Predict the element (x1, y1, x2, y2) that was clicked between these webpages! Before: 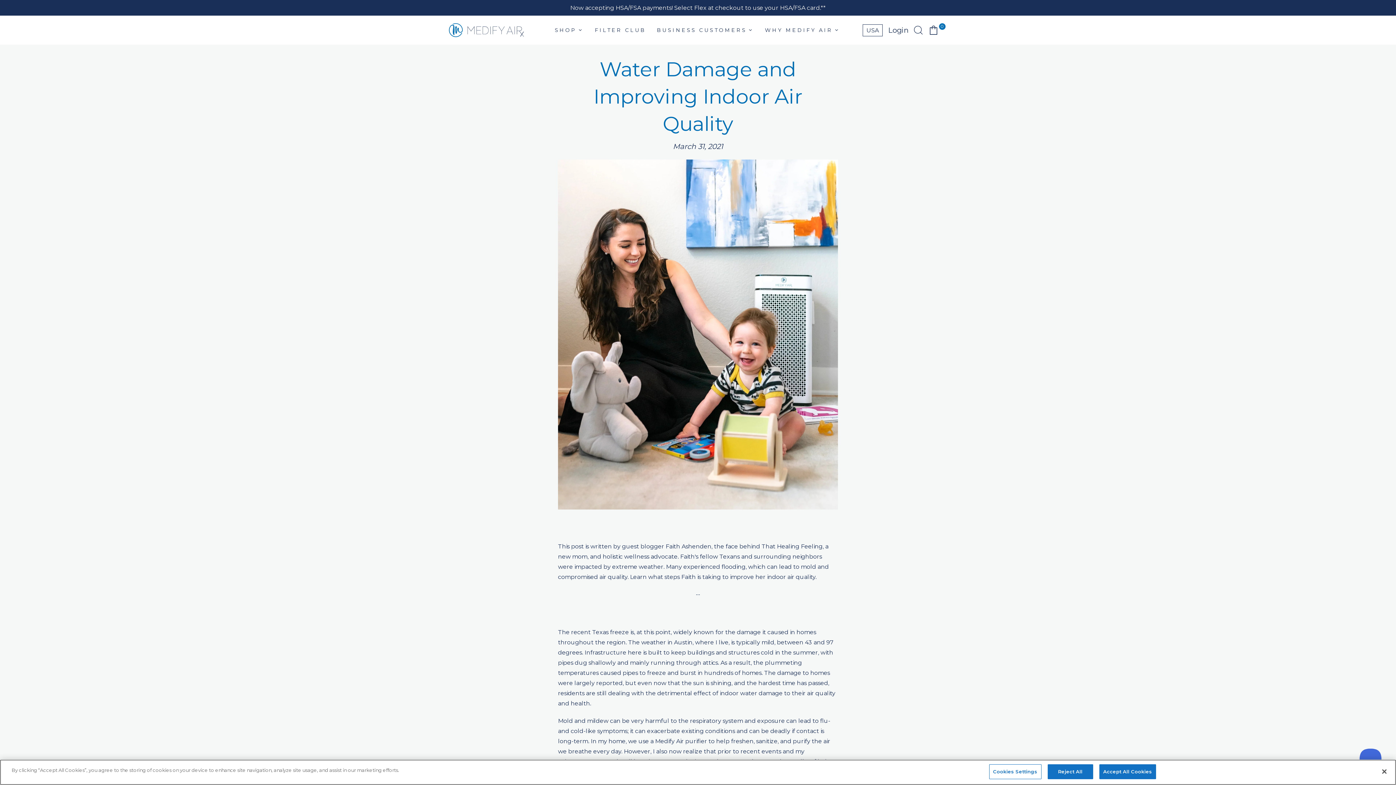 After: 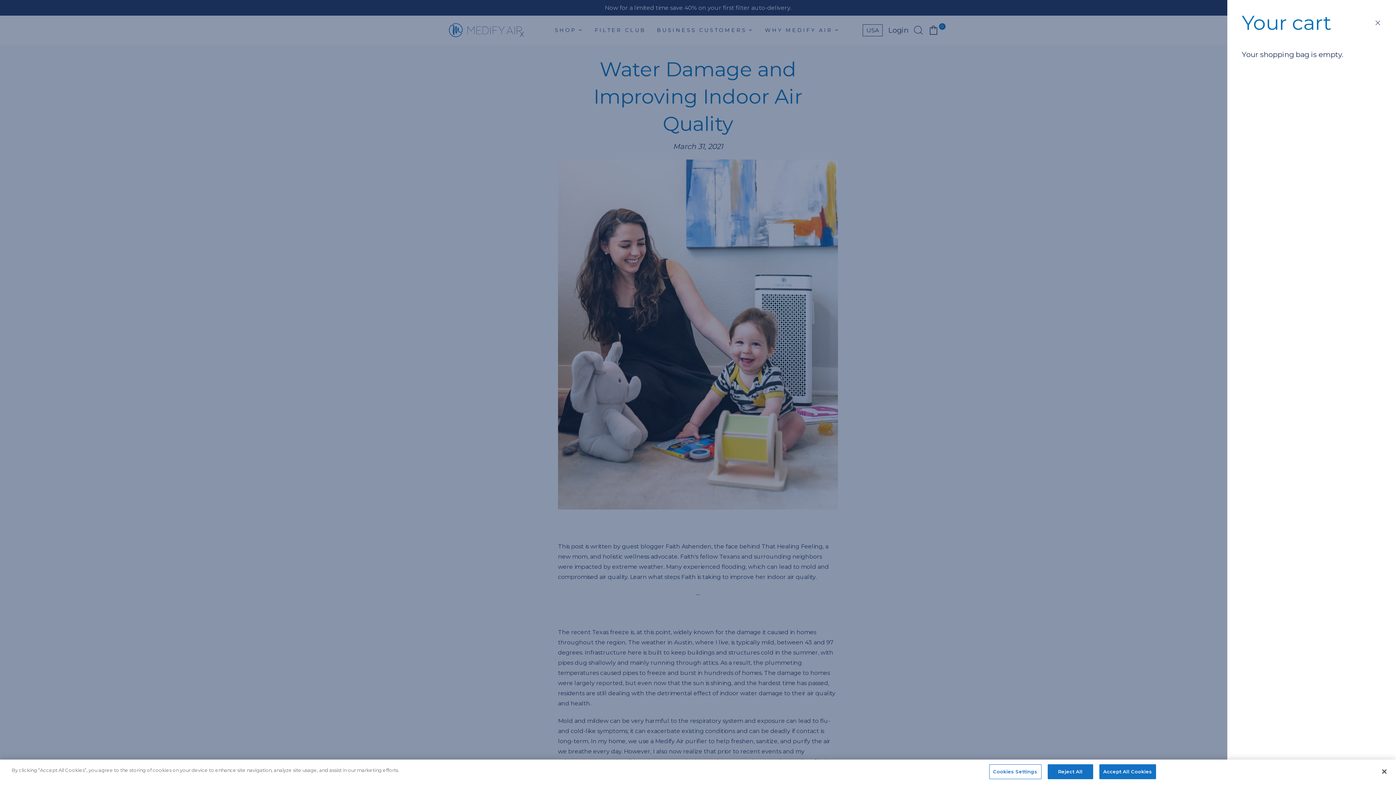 Action: bbox: (928, 24, 947, 35) label: 0